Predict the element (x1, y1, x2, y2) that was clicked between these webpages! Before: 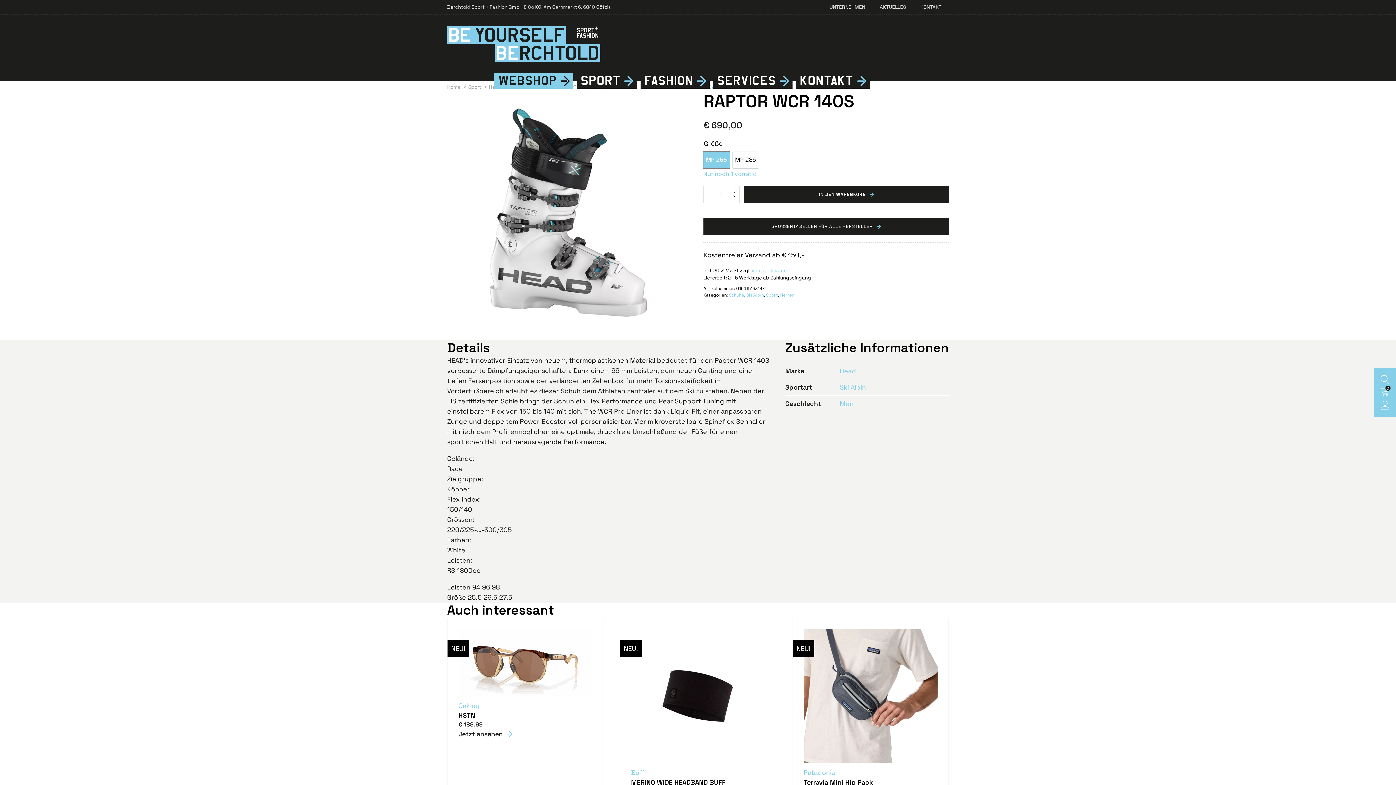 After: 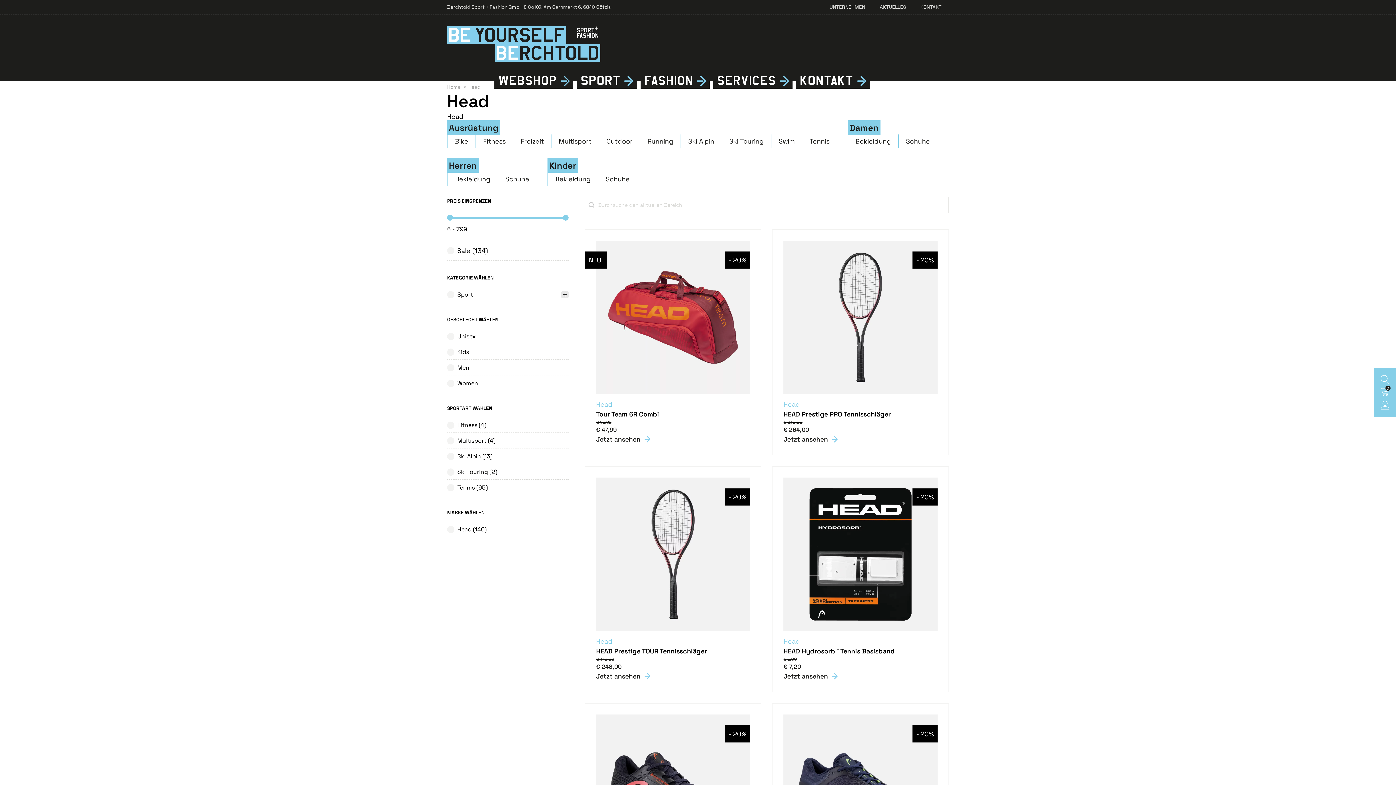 Action: label: Head bbox: (840, 366, 856, 375)